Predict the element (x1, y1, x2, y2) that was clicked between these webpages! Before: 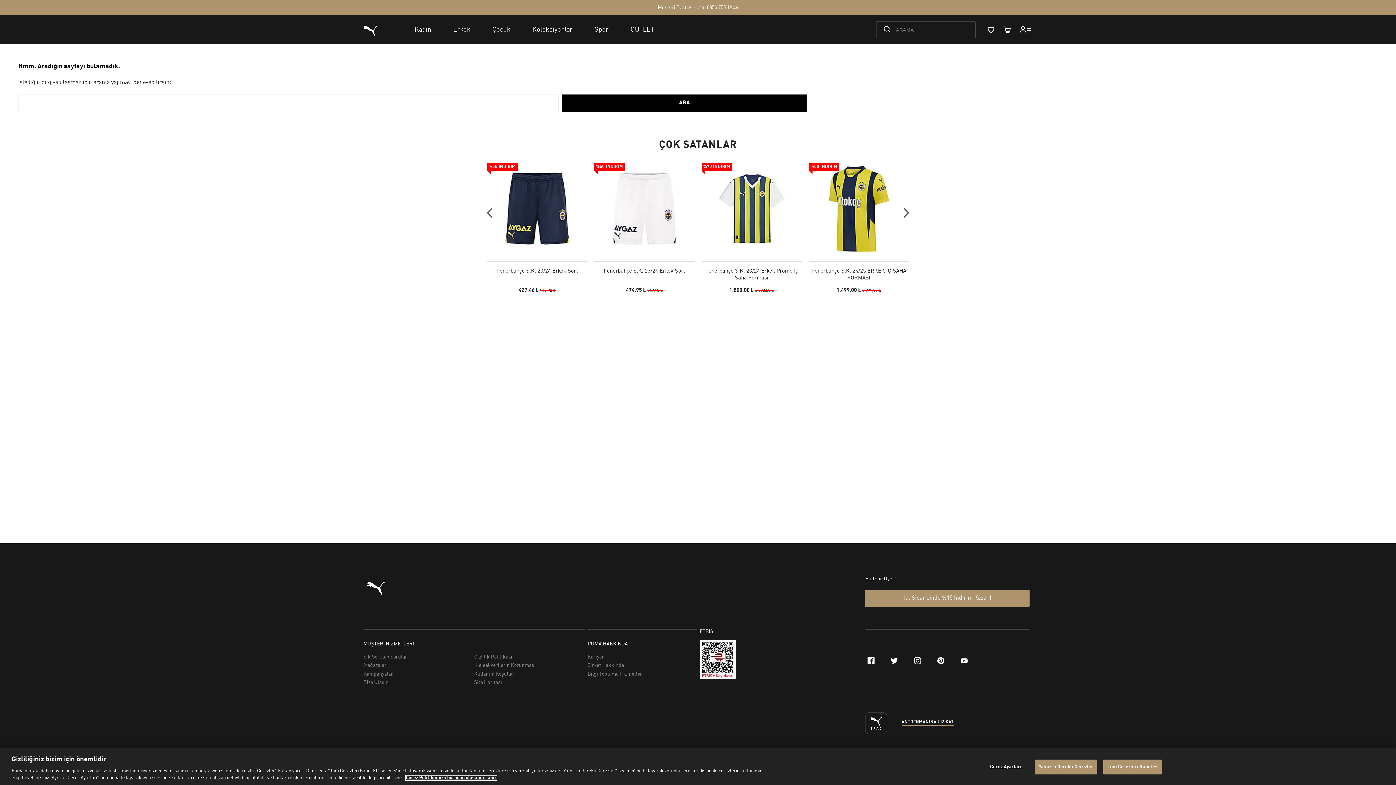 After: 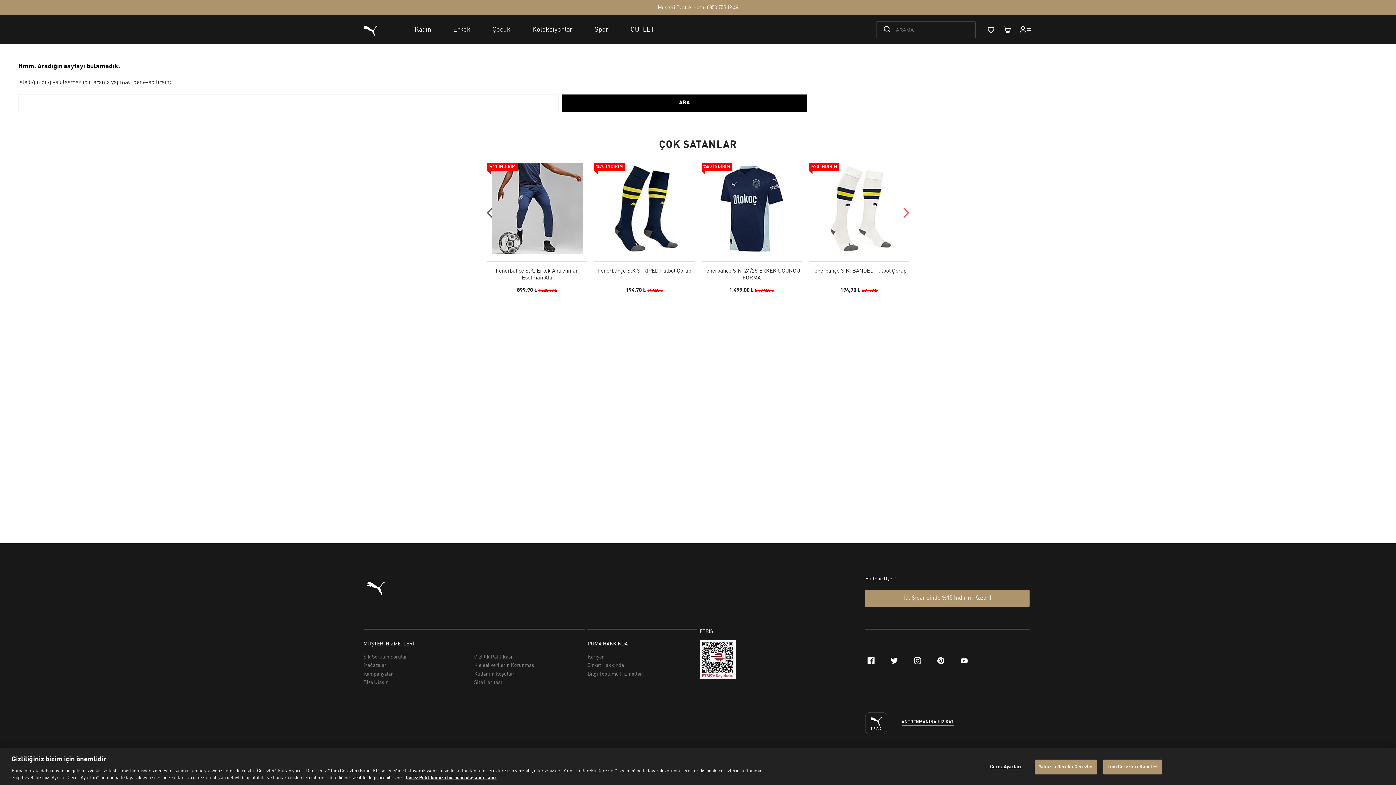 Action: bbox: (899, 206, 912, 219) label: Next